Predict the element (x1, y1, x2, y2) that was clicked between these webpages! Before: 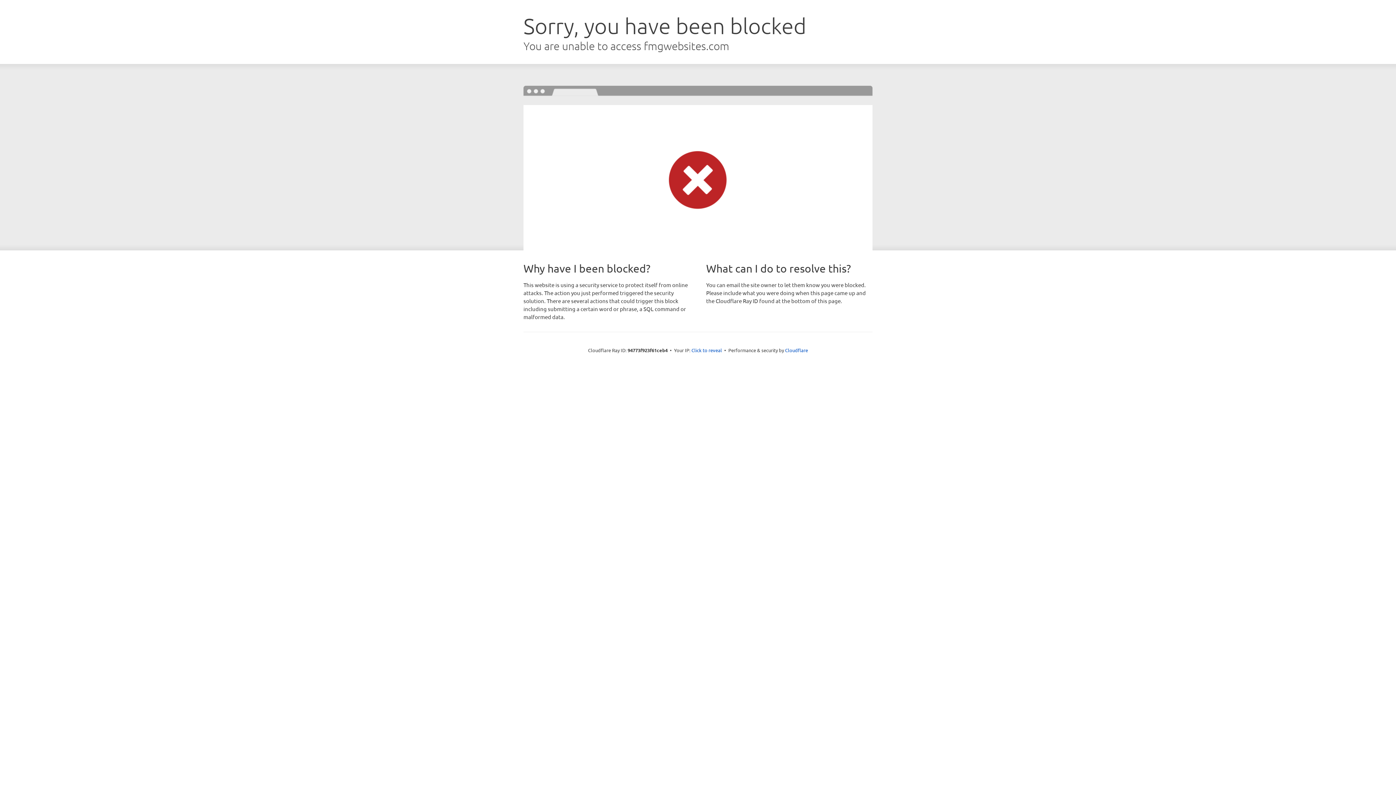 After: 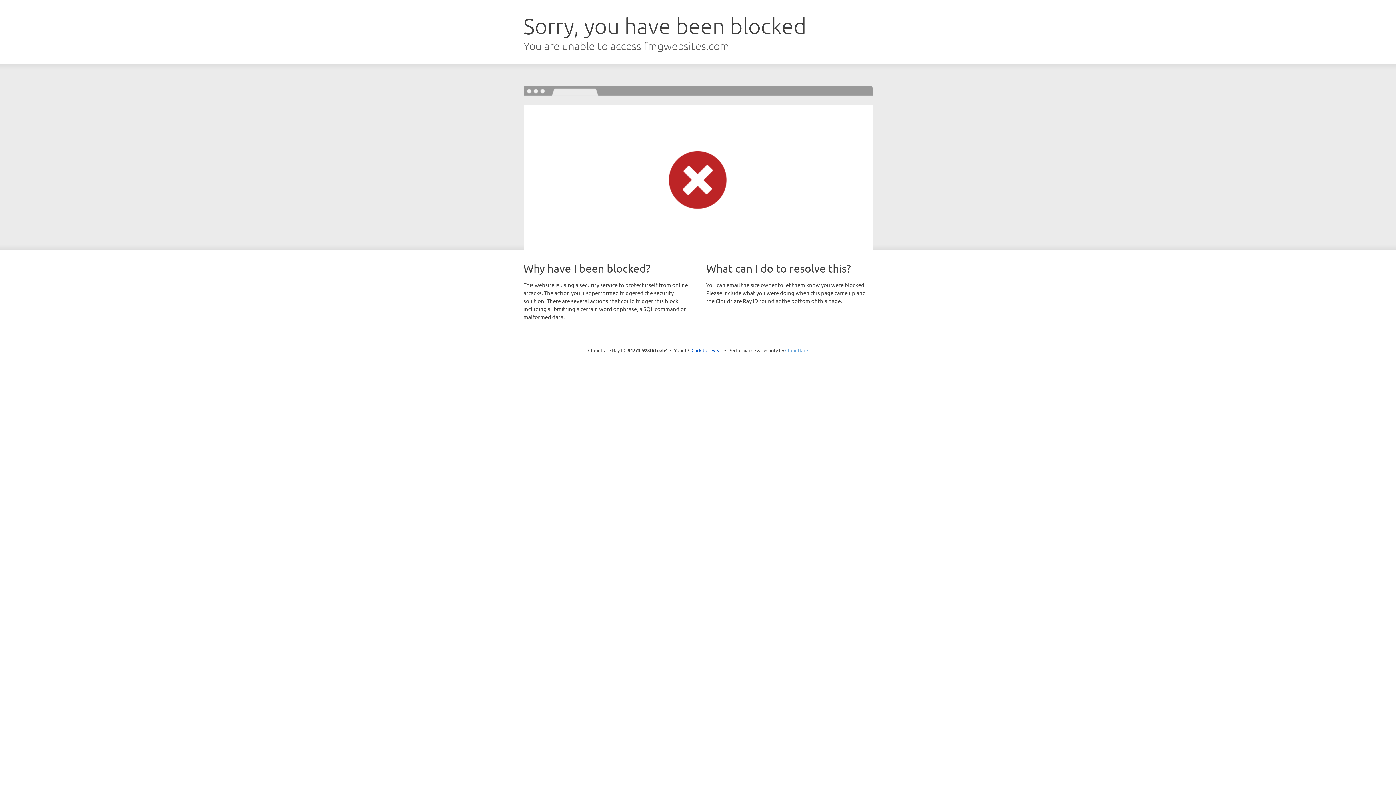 Action: bbox: (785, 347, 808, 353) label: Cloudflare